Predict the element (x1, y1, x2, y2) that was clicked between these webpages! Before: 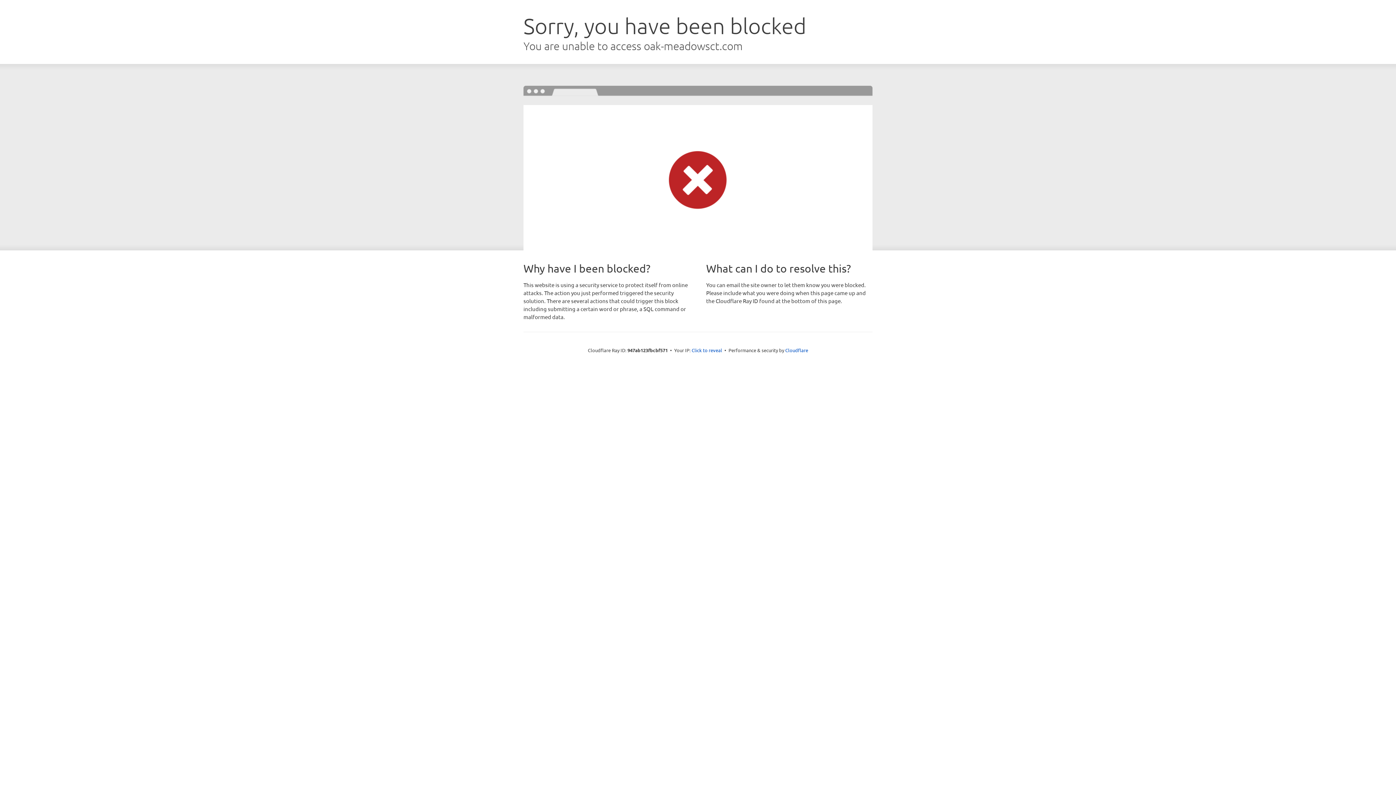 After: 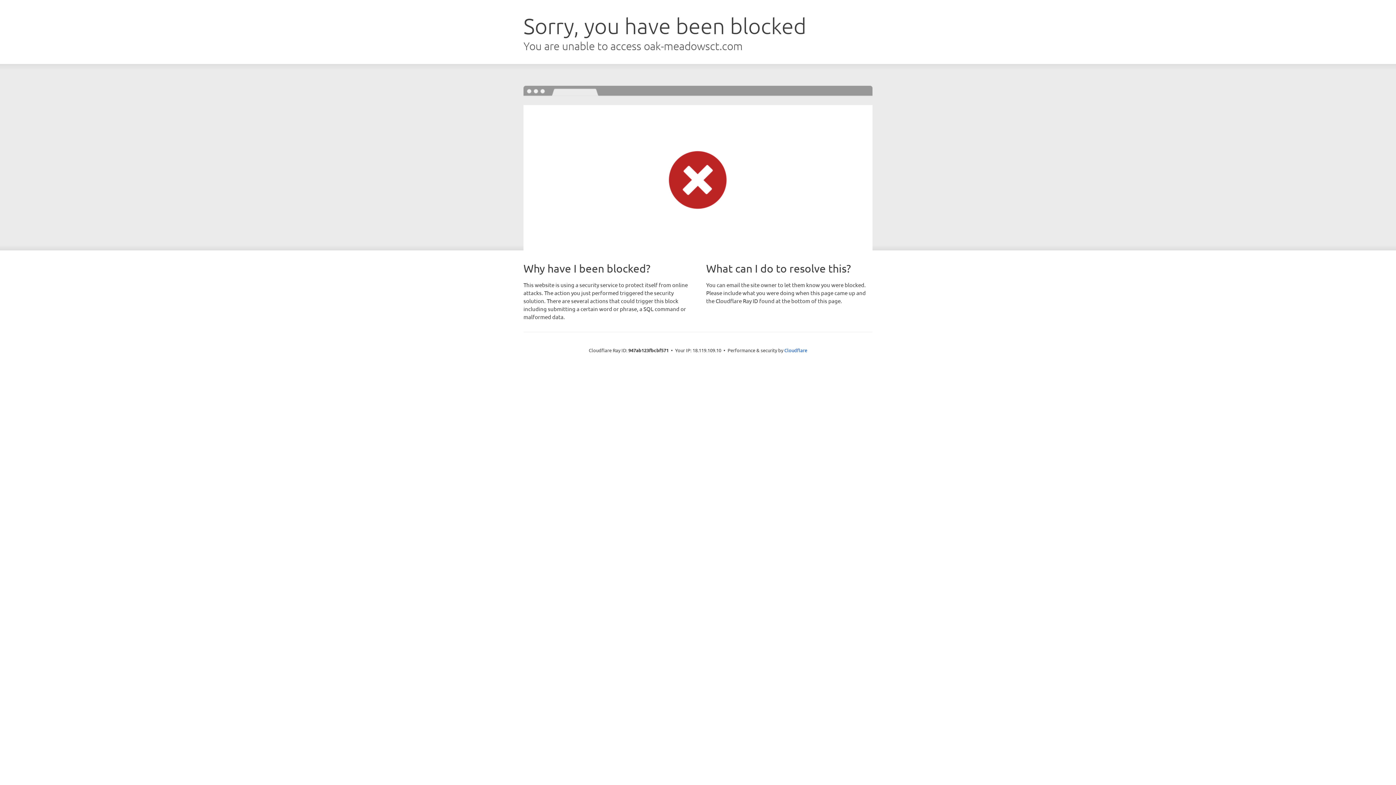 Action: label: Click to reveal bbox: (691, 346, 722, 353)